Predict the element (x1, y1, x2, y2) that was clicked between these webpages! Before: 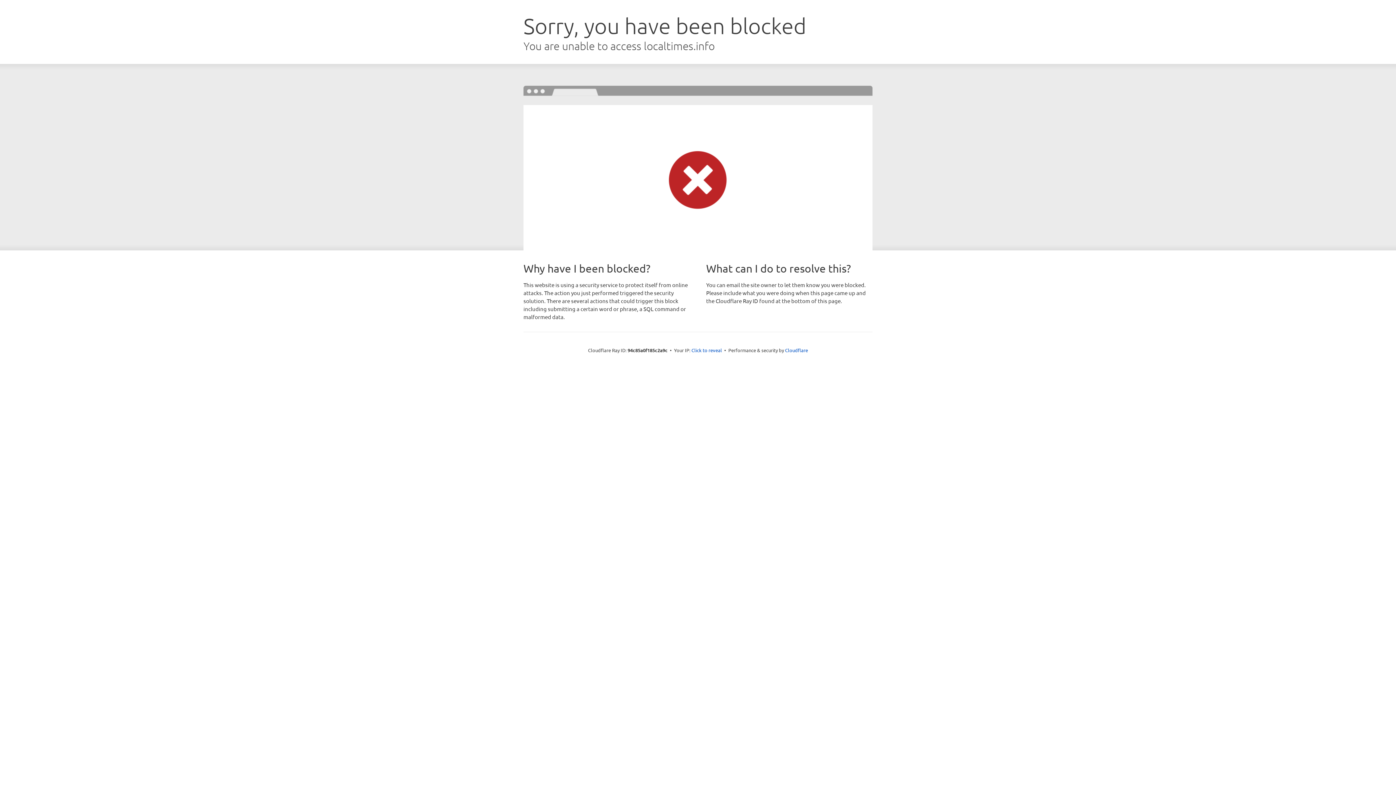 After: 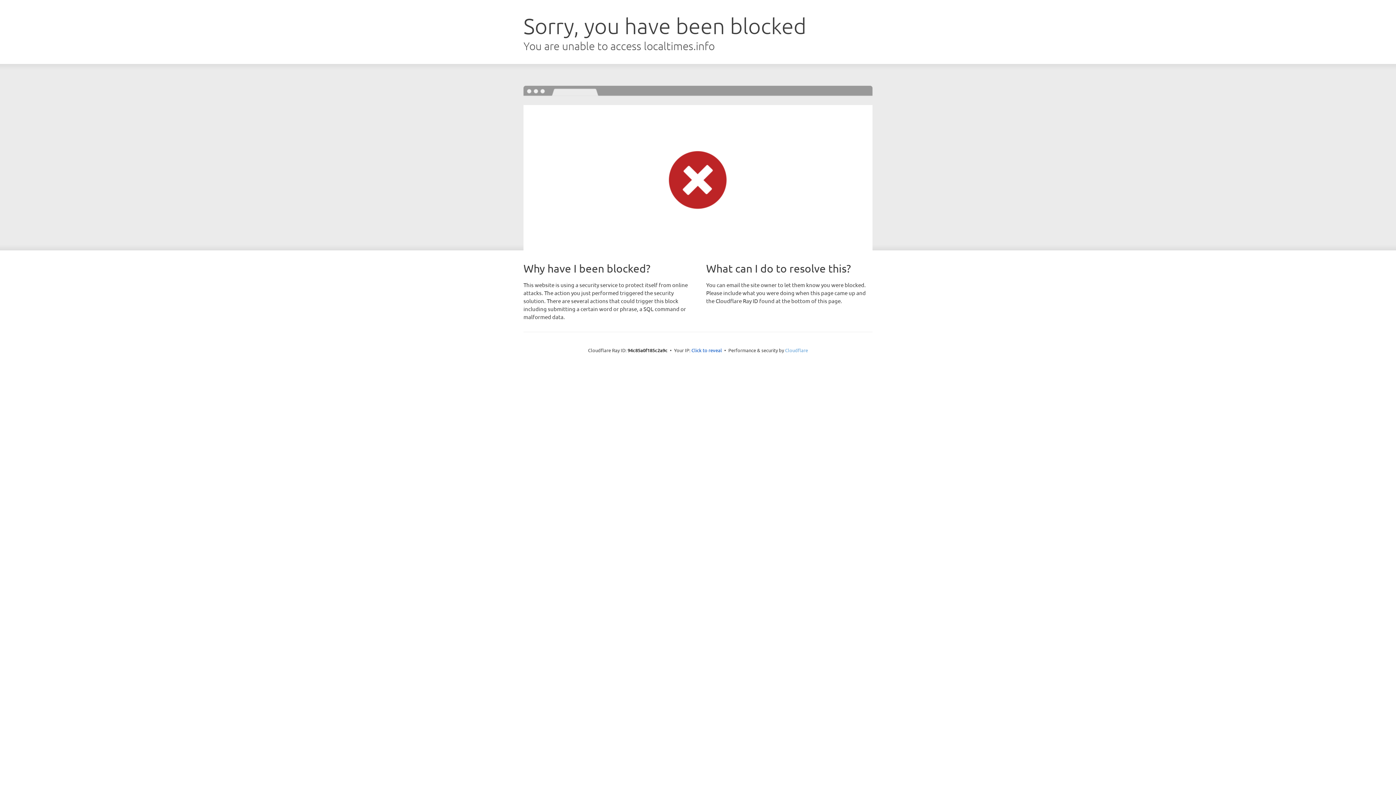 Action: label: Cloudflare bbox: (785, 347, 808, 353)